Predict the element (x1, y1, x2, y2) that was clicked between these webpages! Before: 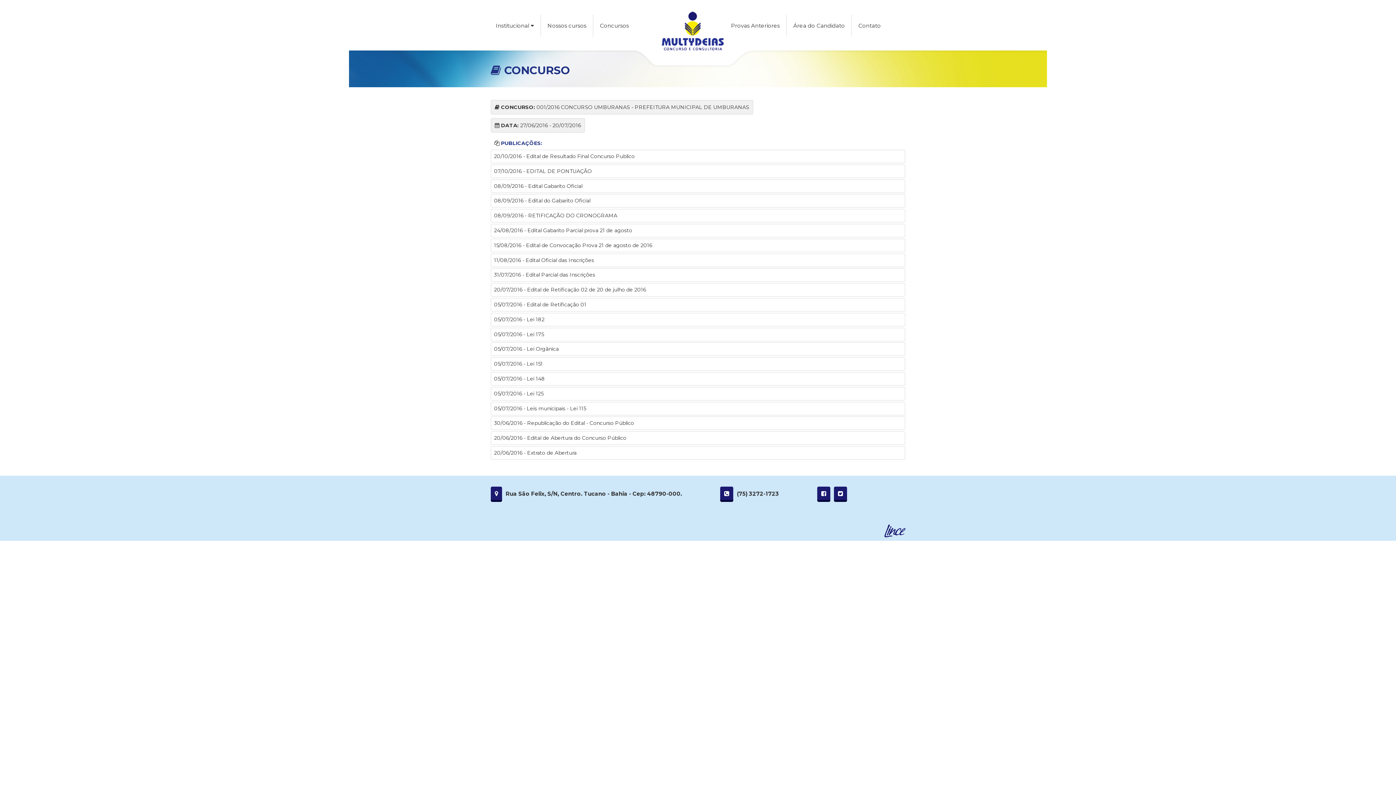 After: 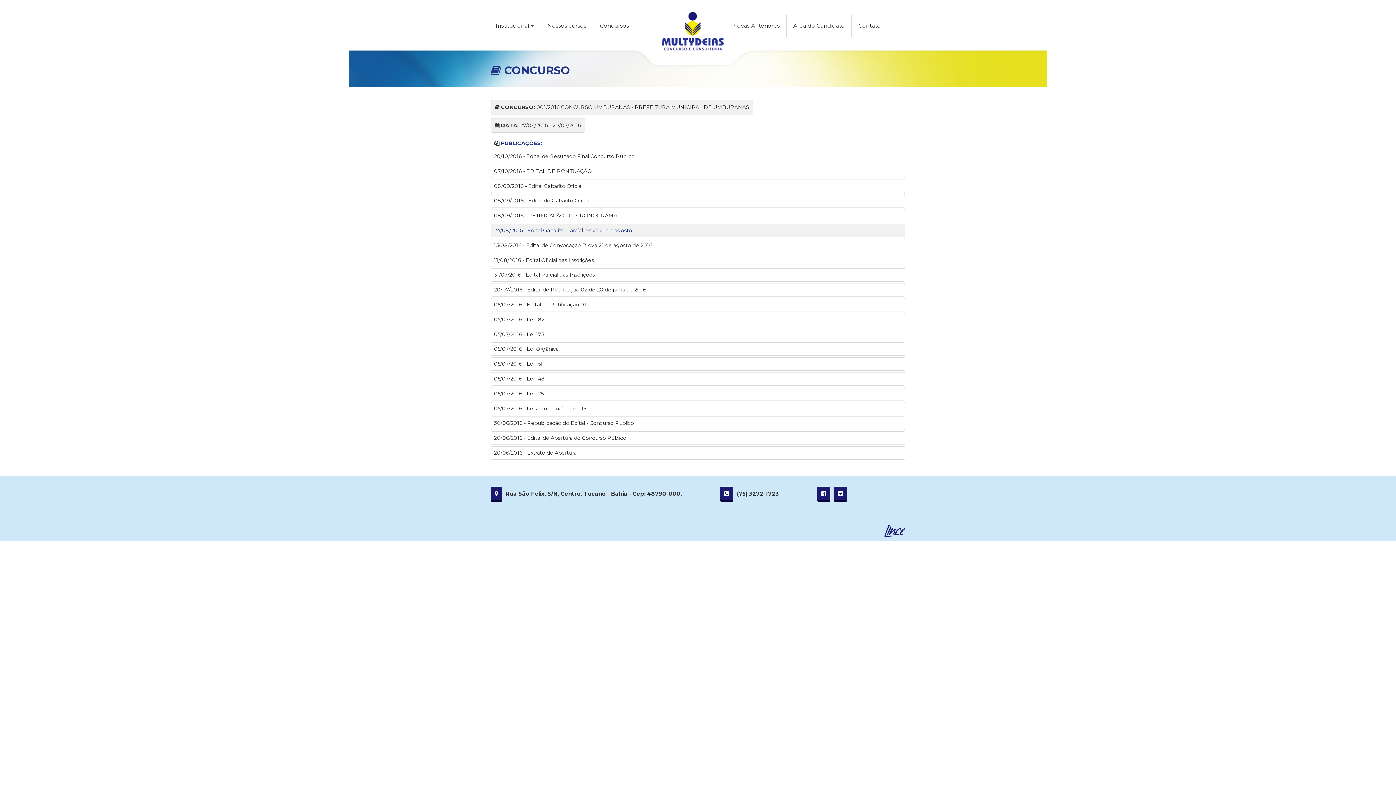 Action: bbox: (491, 224, 905, 237) label: 24/08/2016 - Edital Gabarito Parcial prova 21 de agosto